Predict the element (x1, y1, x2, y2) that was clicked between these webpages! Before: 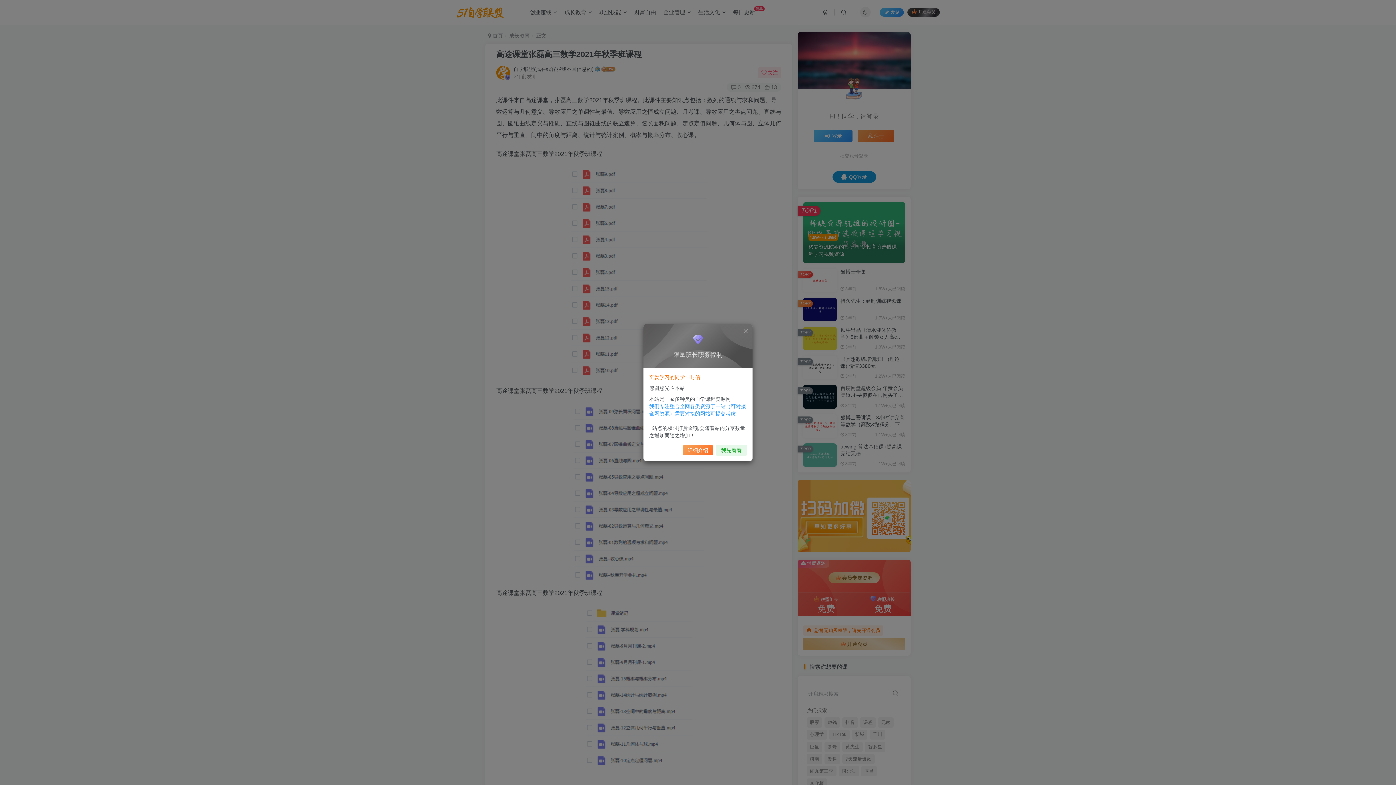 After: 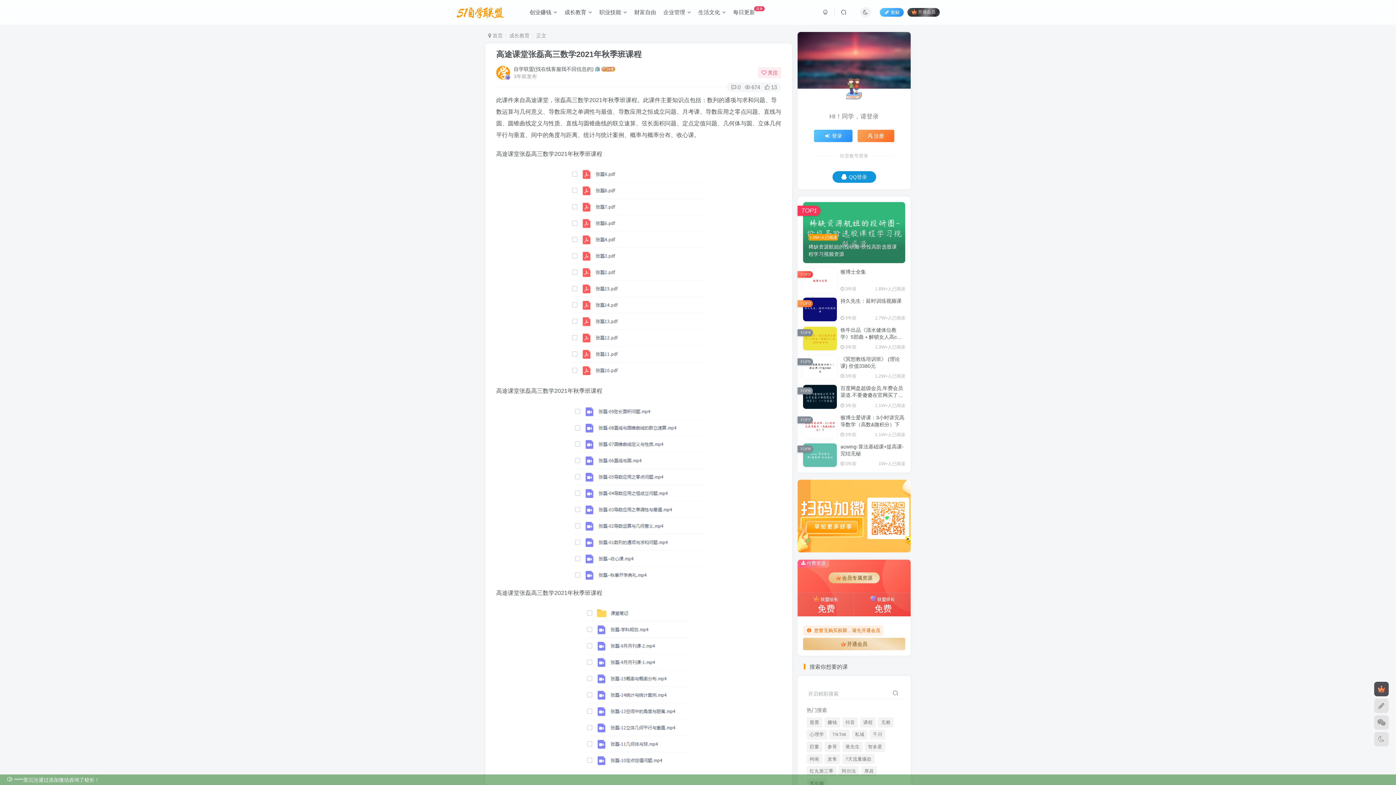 Action: bbox: (742, 327, 749, 334)